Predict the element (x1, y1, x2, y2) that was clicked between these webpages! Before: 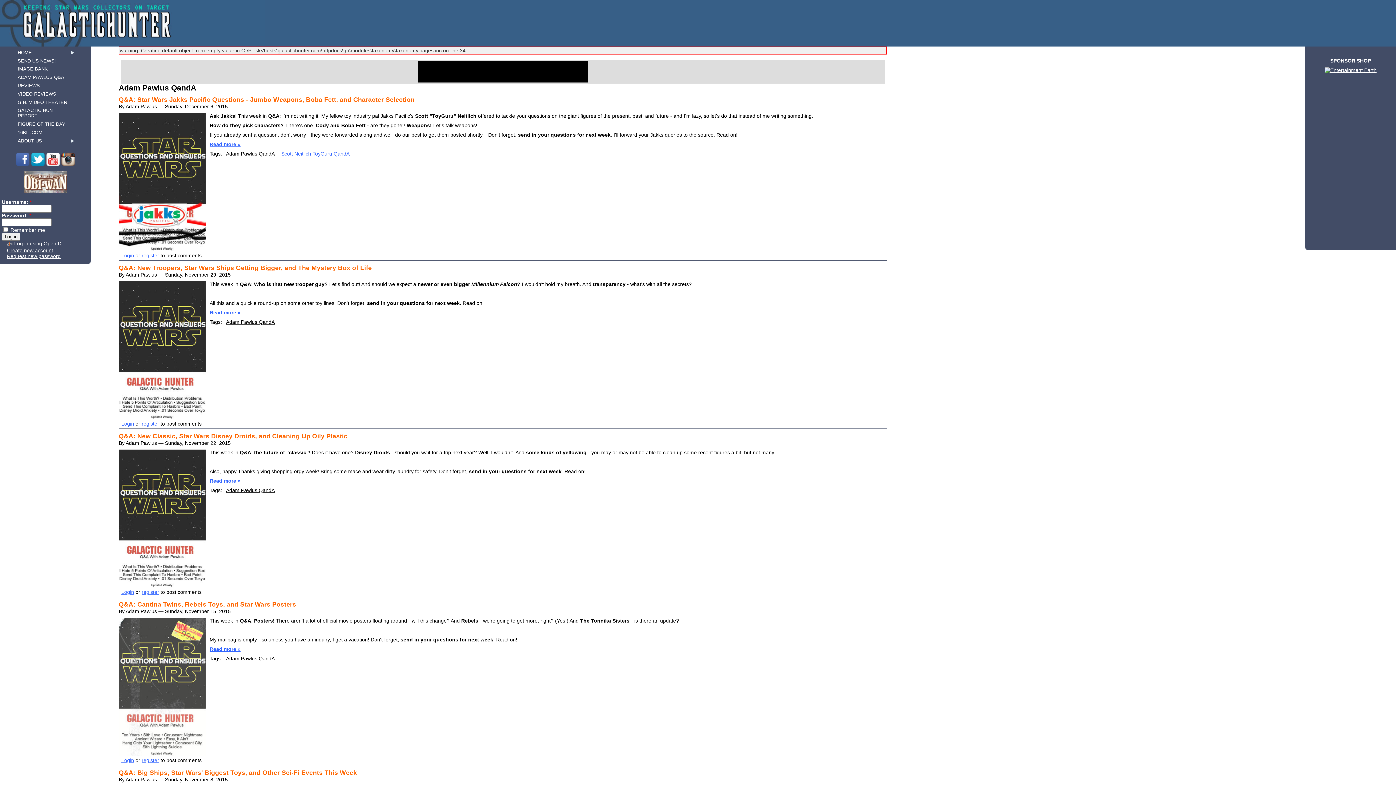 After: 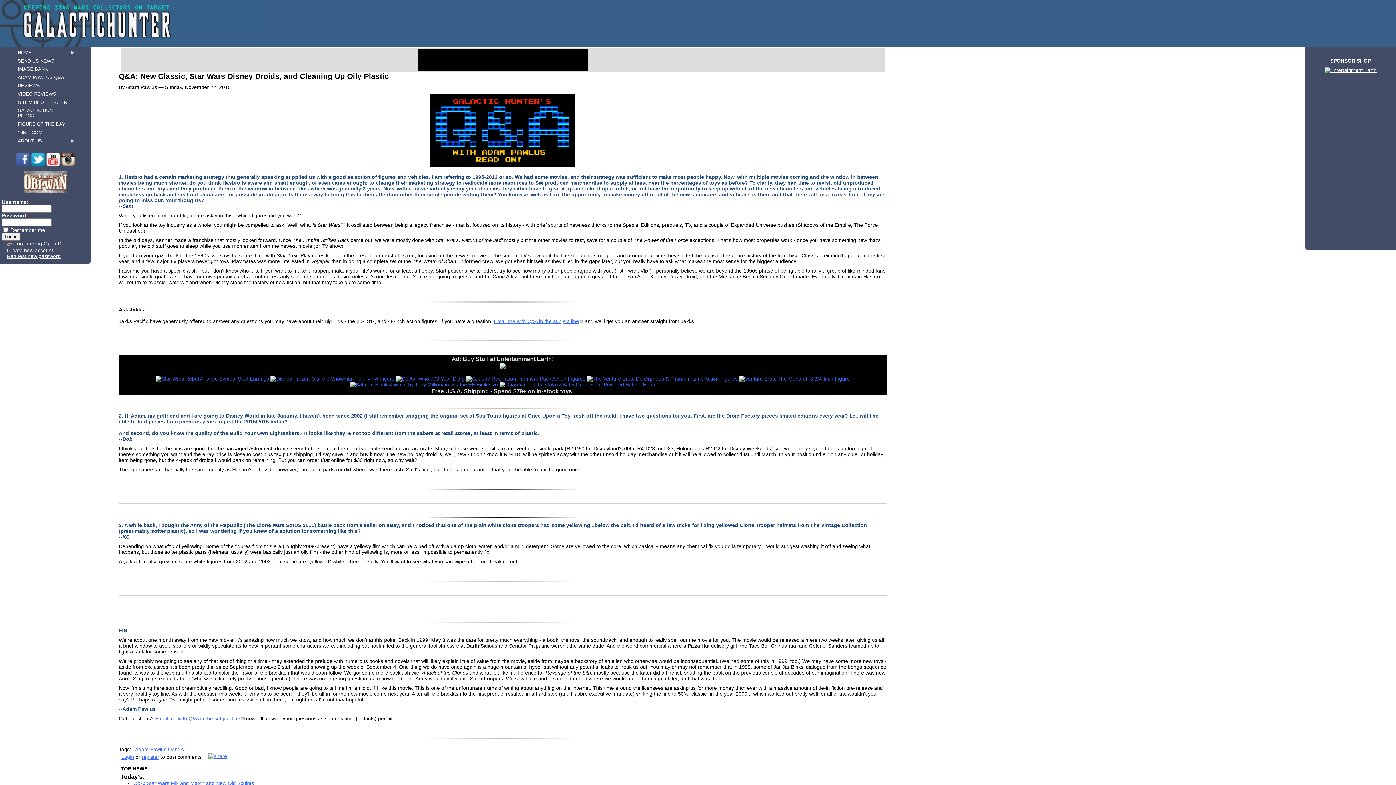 Action: bbox: (118, 432, 347, 440) label: Q&A: New Classic, Star Wars Disney Droids, and Cleaning Up Oily Plastic